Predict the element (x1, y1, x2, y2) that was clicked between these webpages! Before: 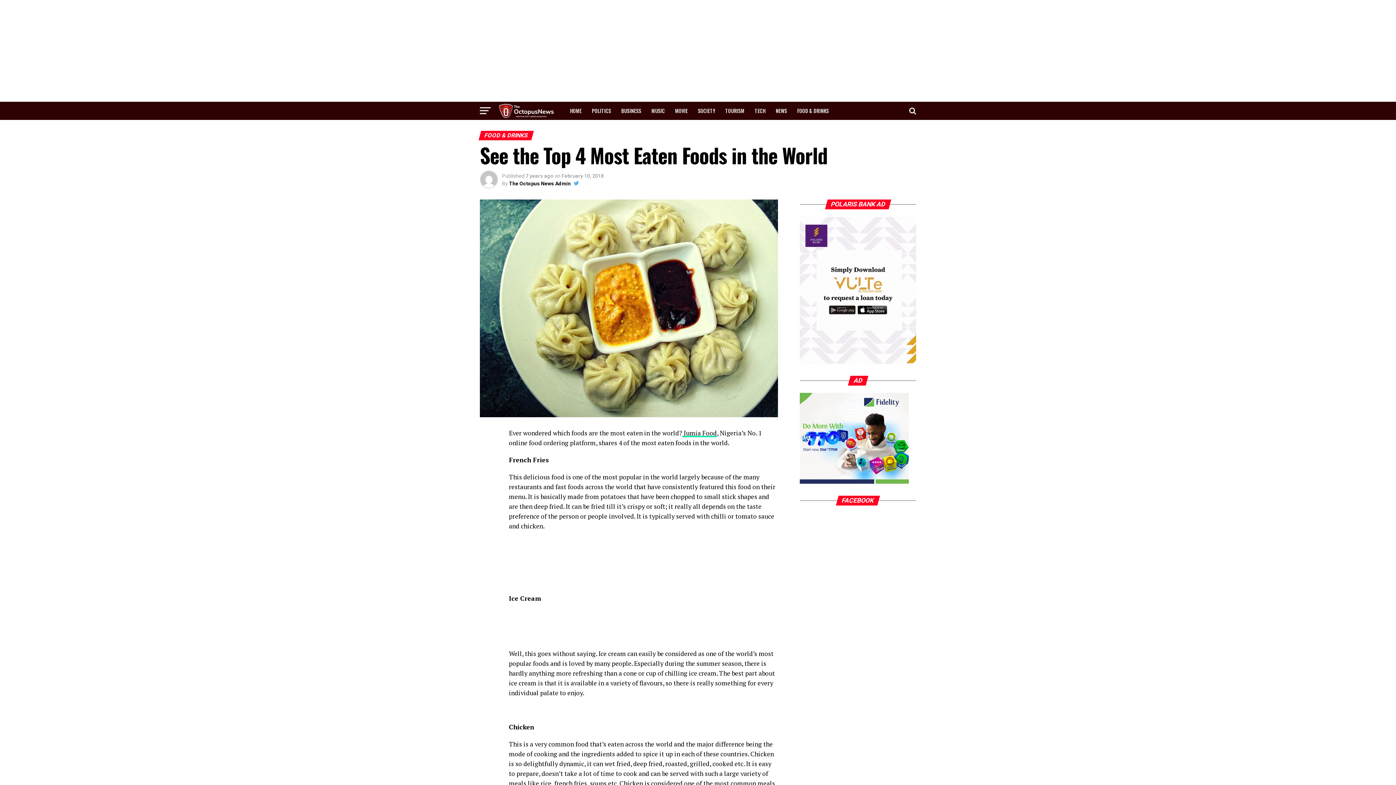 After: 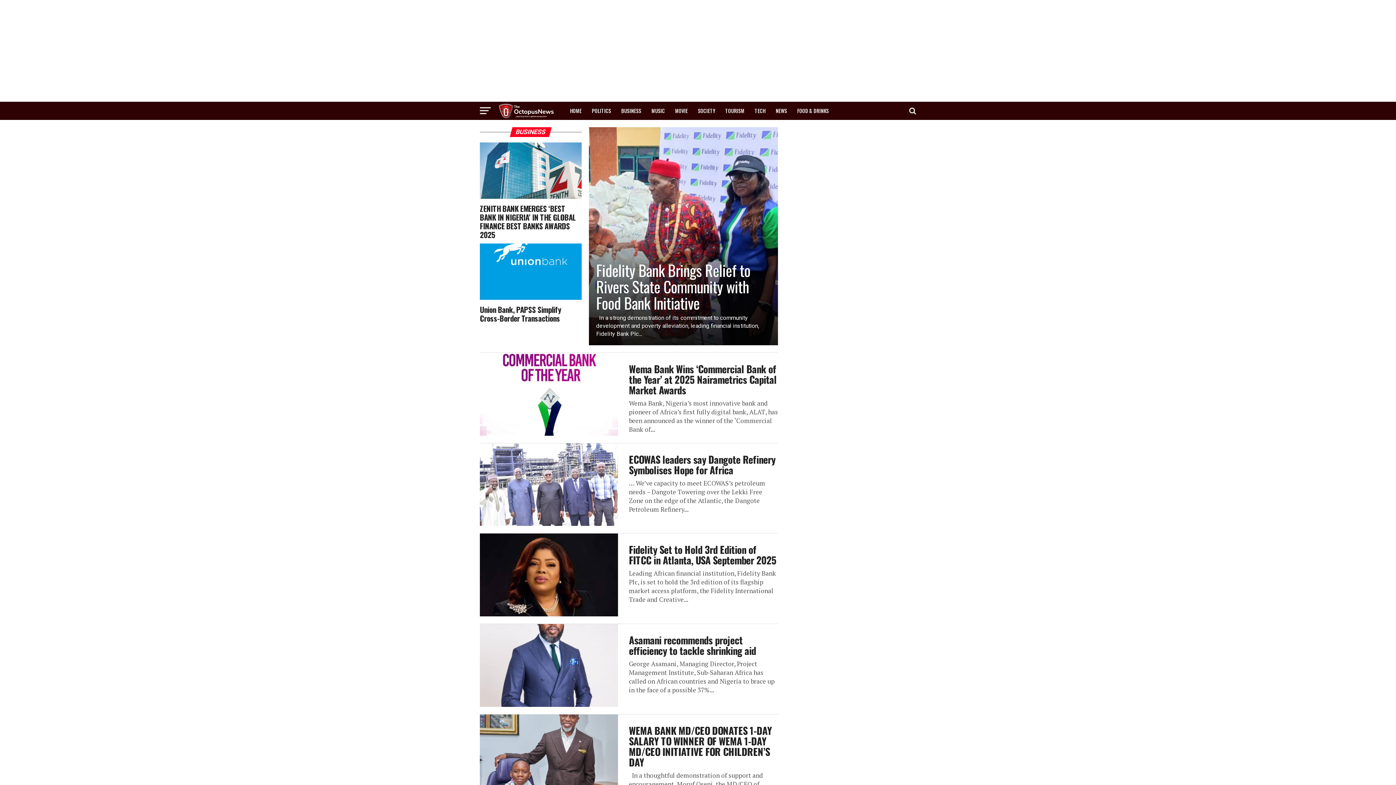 Action: bbox: (617, 101, 645, 120) label: BUSINESS